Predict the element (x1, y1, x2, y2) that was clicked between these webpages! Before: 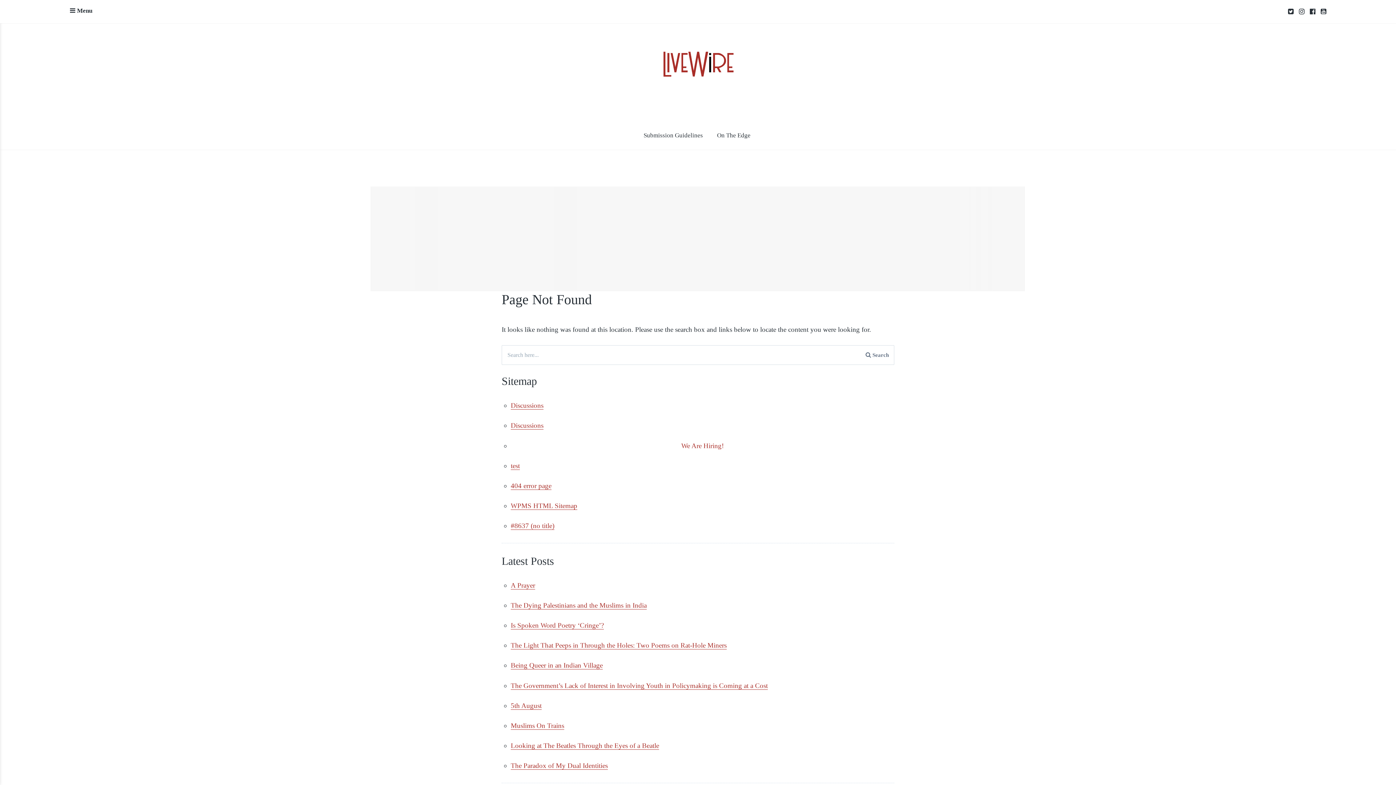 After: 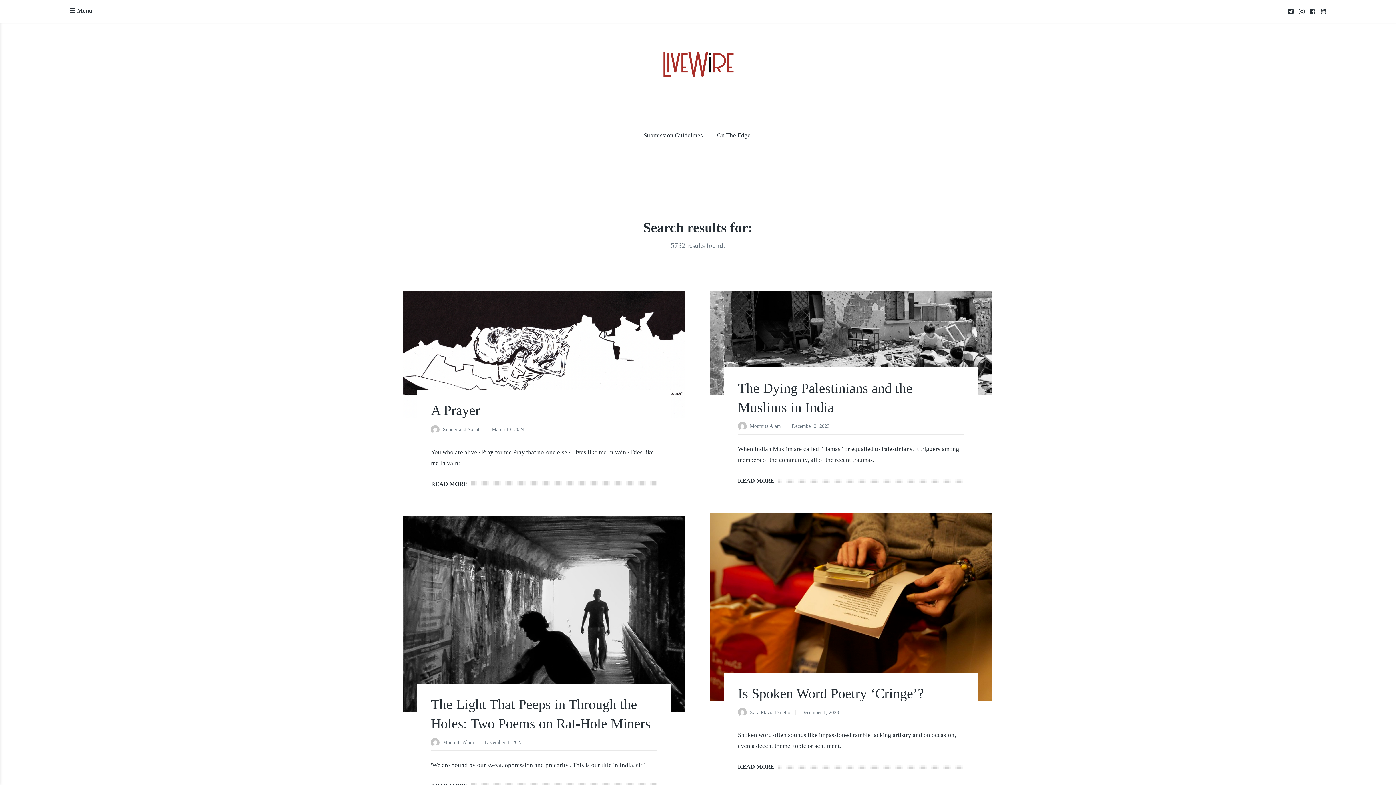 Action: label:  Search bbox: (860, 345, 894, 365)